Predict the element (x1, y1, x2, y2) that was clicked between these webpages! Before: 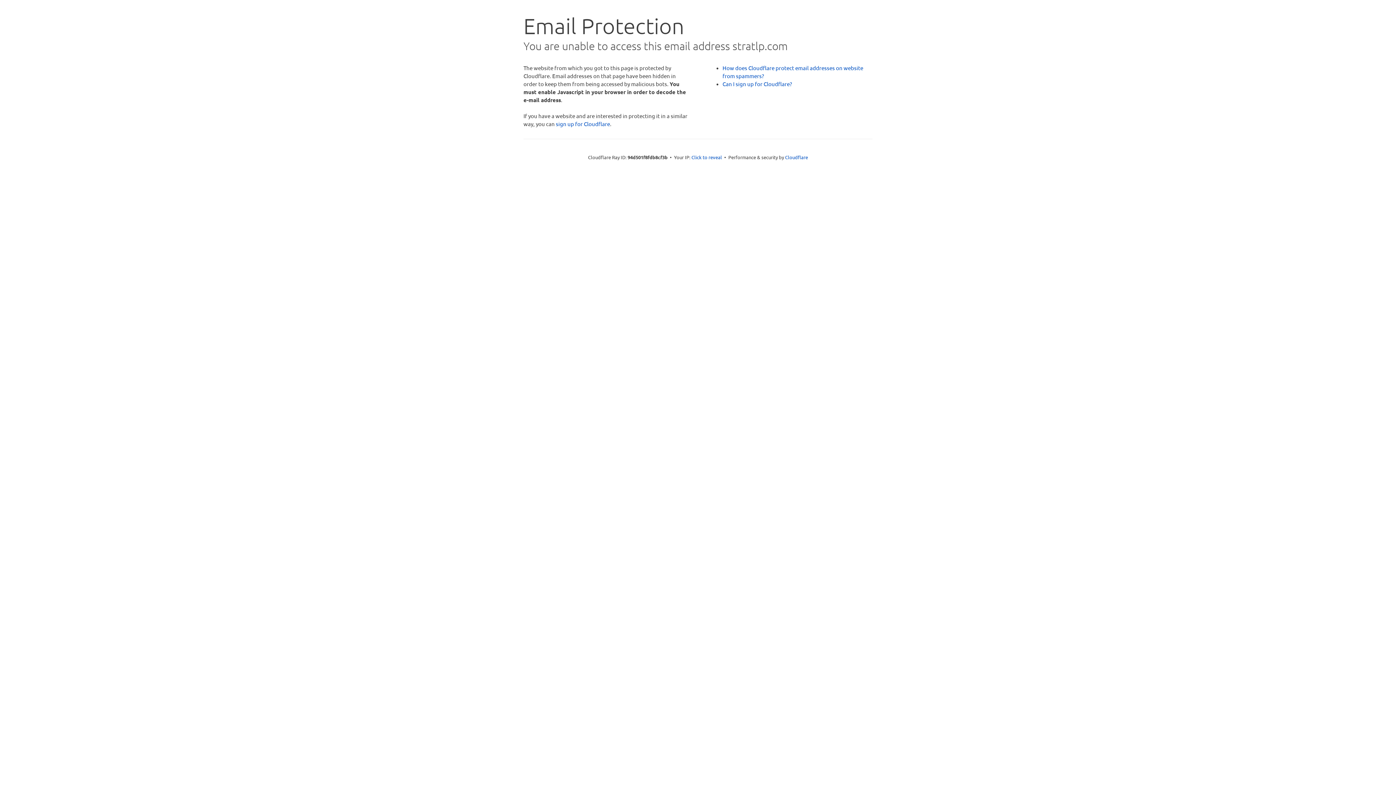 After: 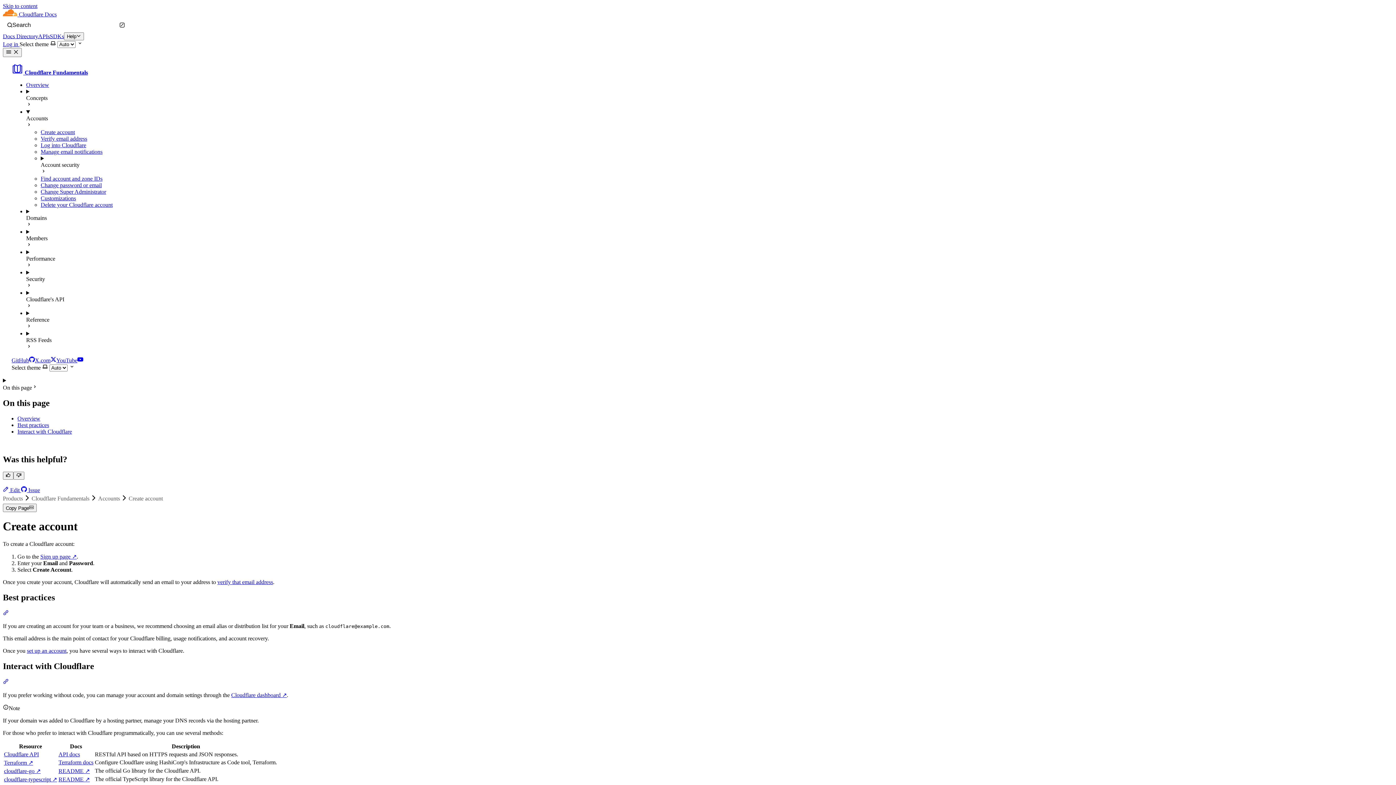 Action: label: Can I sign up for Cloudflare? bbox: (722, 80, 792, 87)